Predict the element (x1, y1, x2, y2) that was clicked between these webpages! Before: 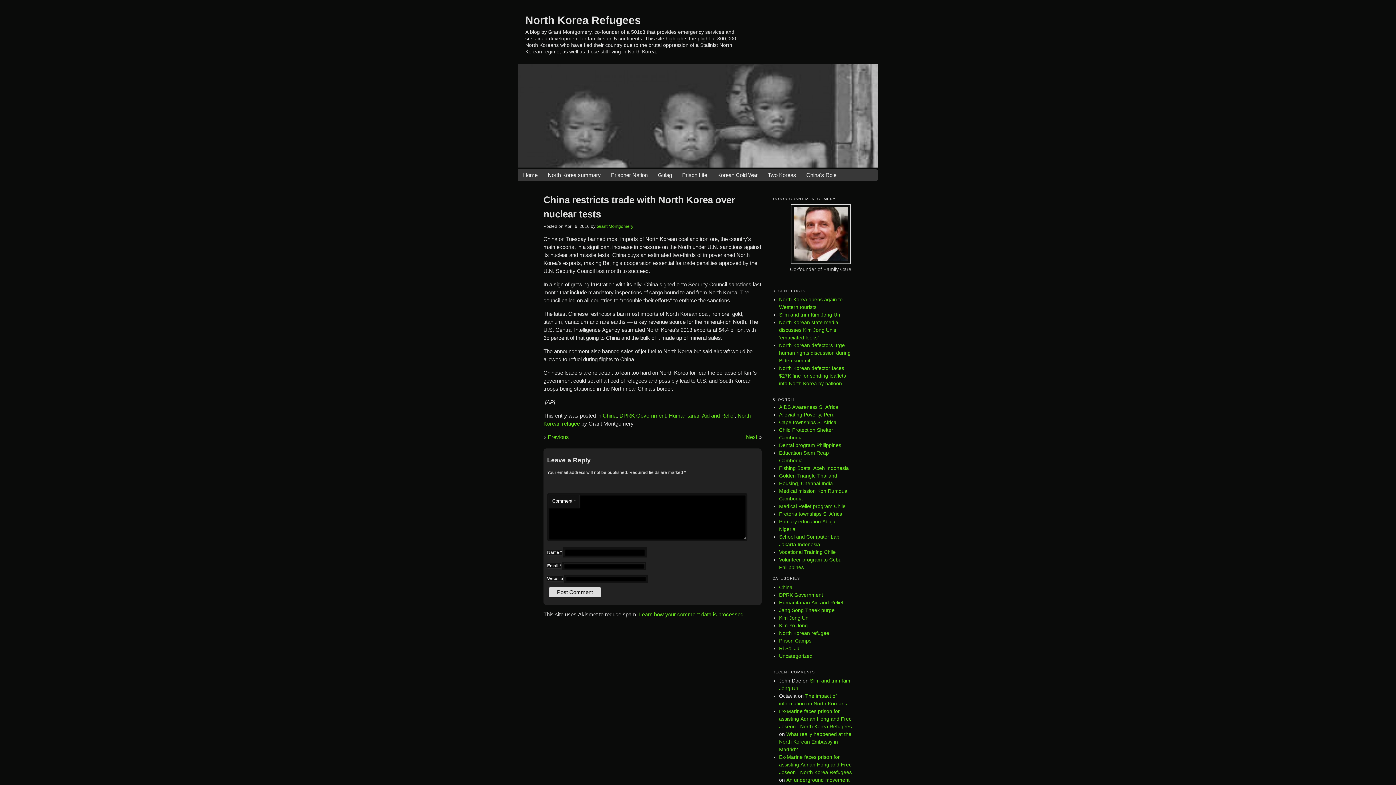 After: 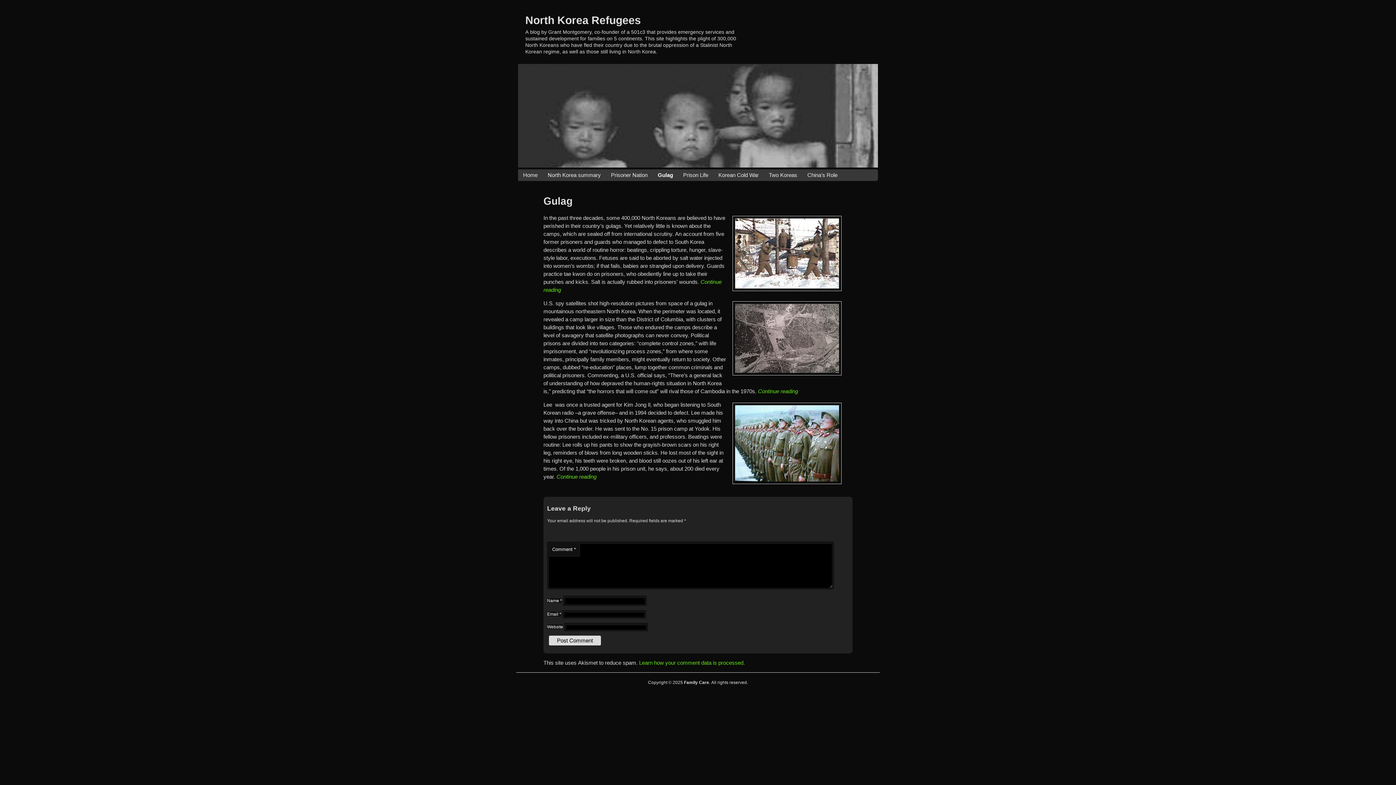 Action: label: Gulag bbox: (657, 171, 672, 179)